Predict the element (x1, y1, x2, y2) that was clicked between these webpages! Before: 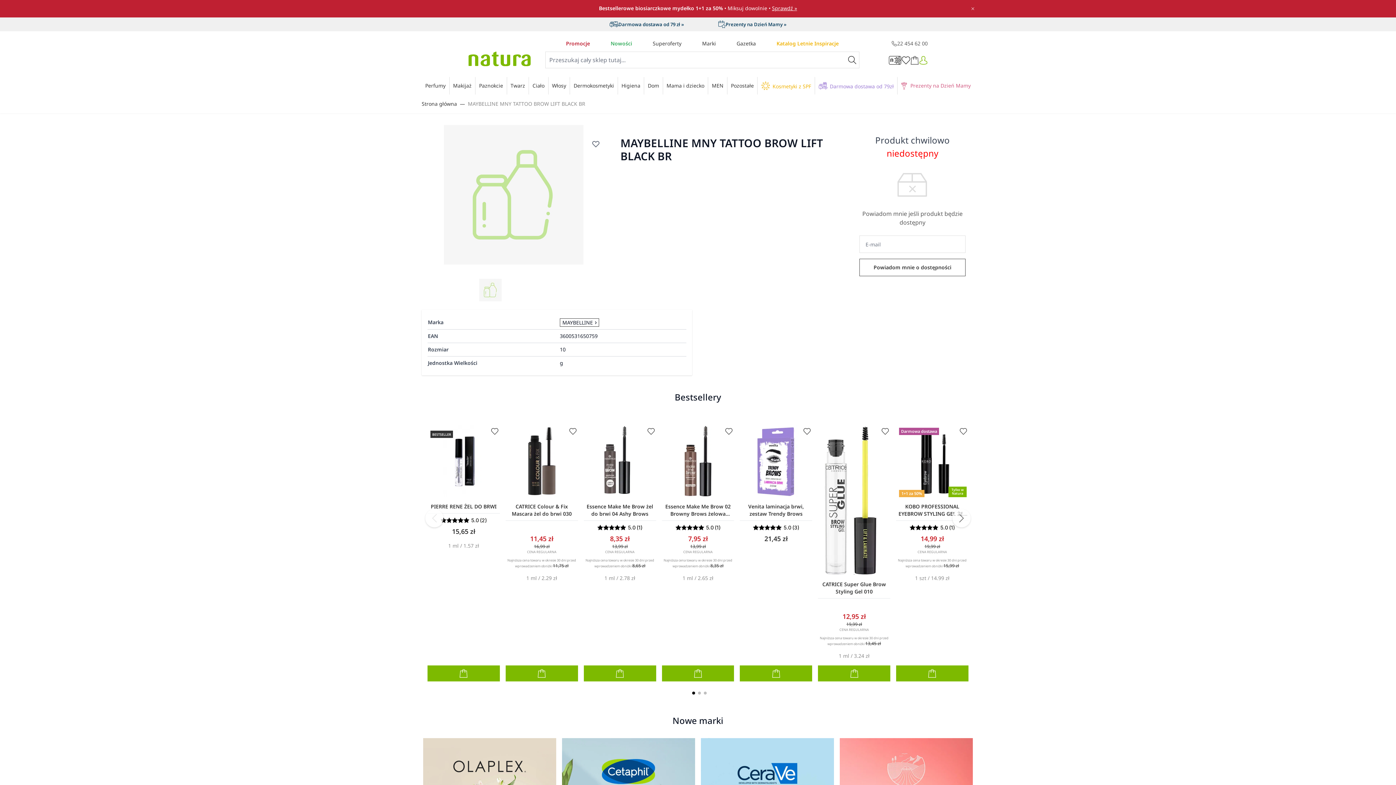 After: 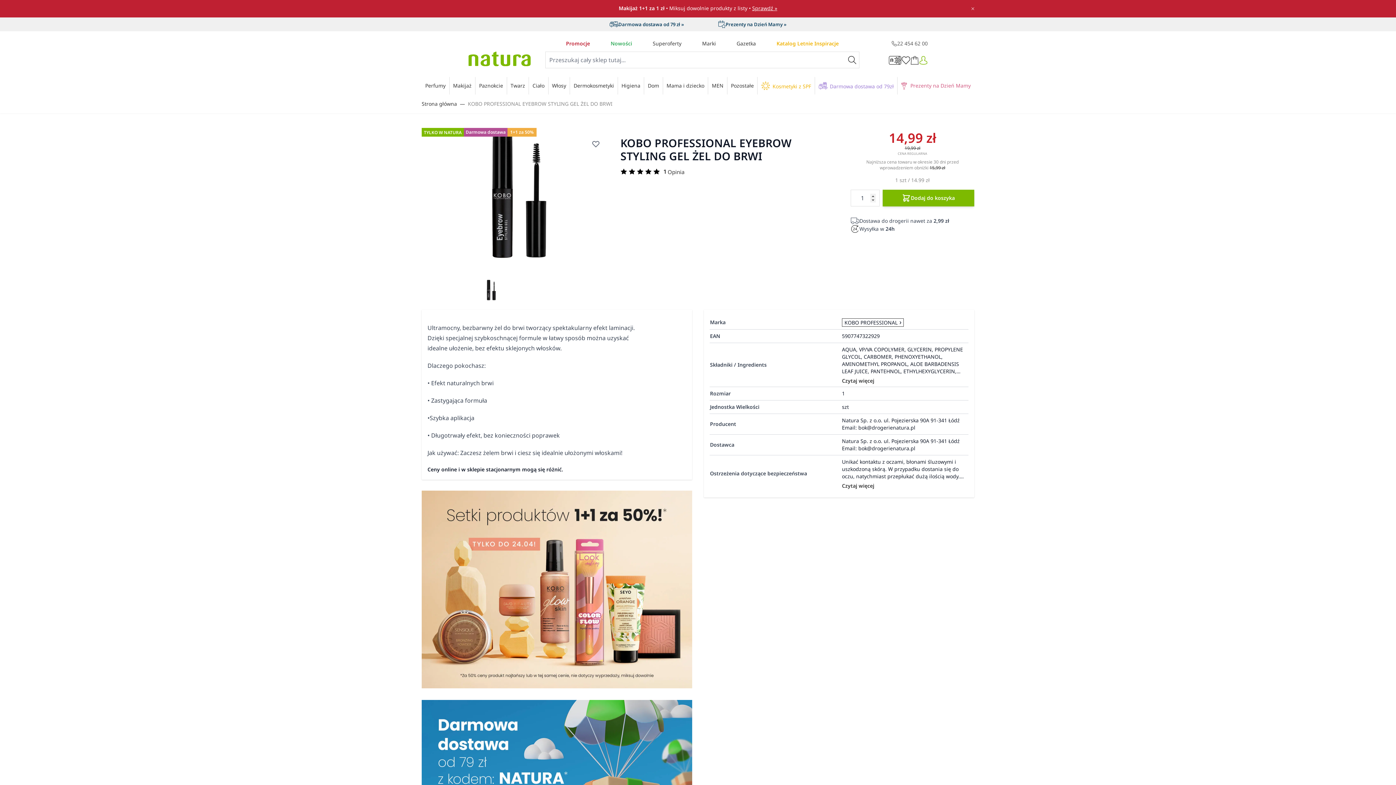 Action: label: Tylko w Natura
Darmowa dostawa
1+1 za 50% bbox: (896, 425, 968, 497)